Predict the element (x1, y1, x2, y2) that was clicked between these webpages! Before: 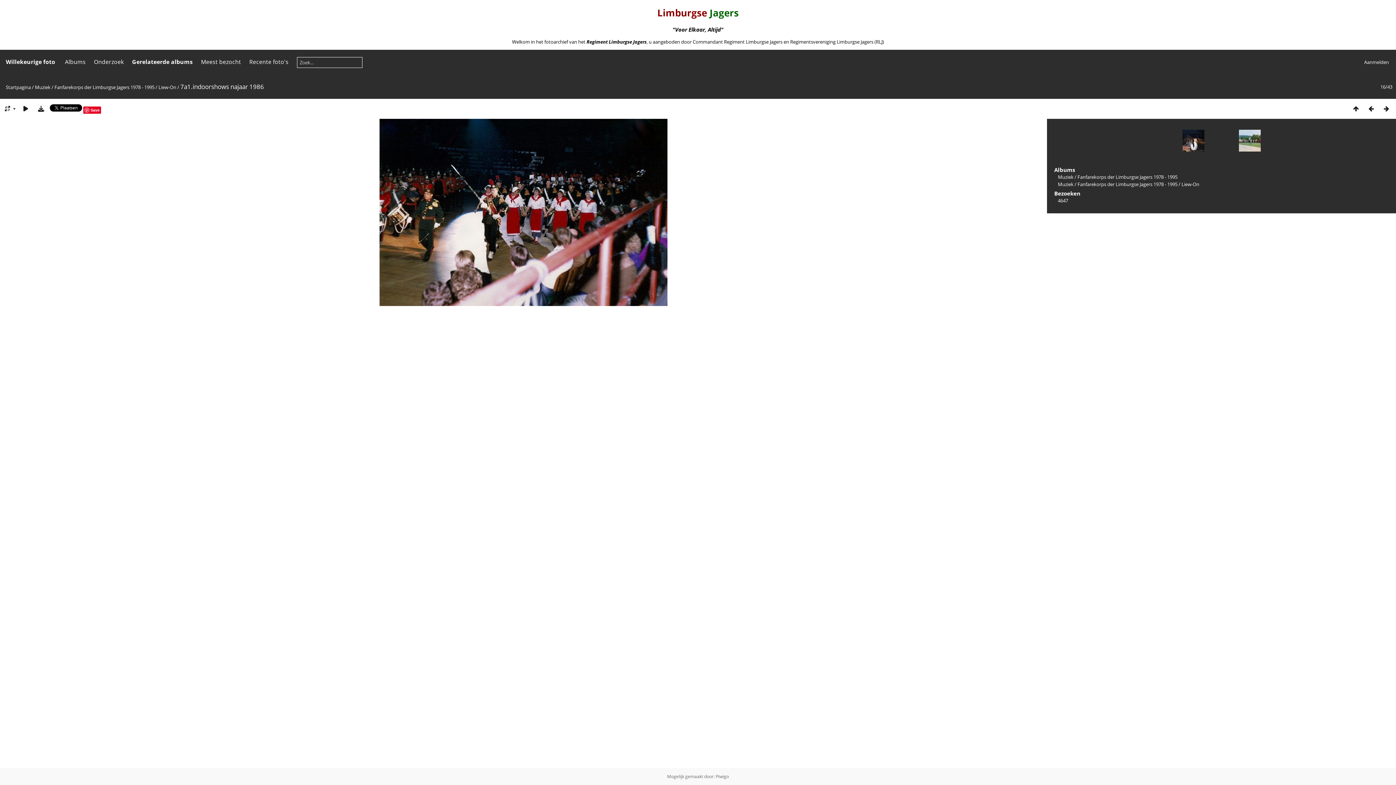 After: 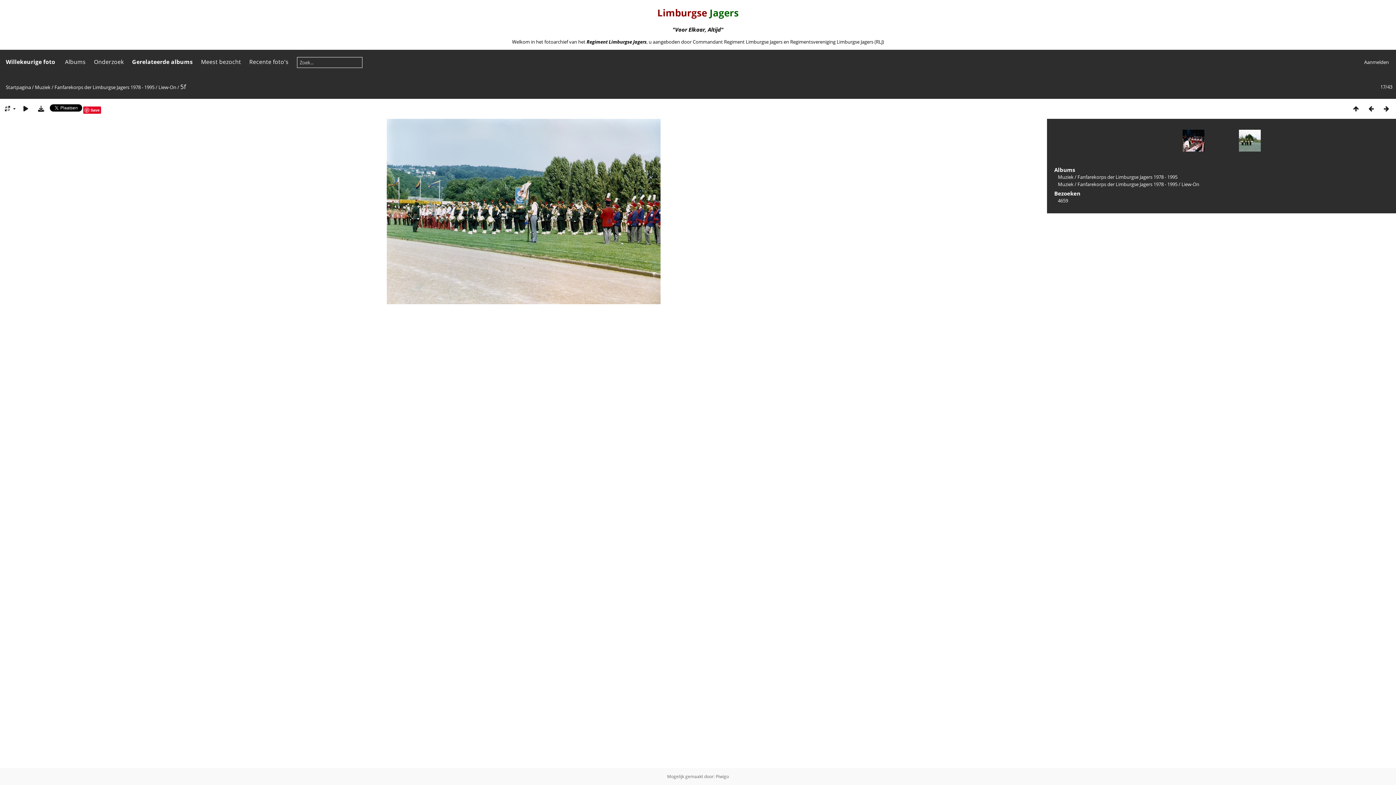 Action: bbox: (1379, 104, 1394, 112)